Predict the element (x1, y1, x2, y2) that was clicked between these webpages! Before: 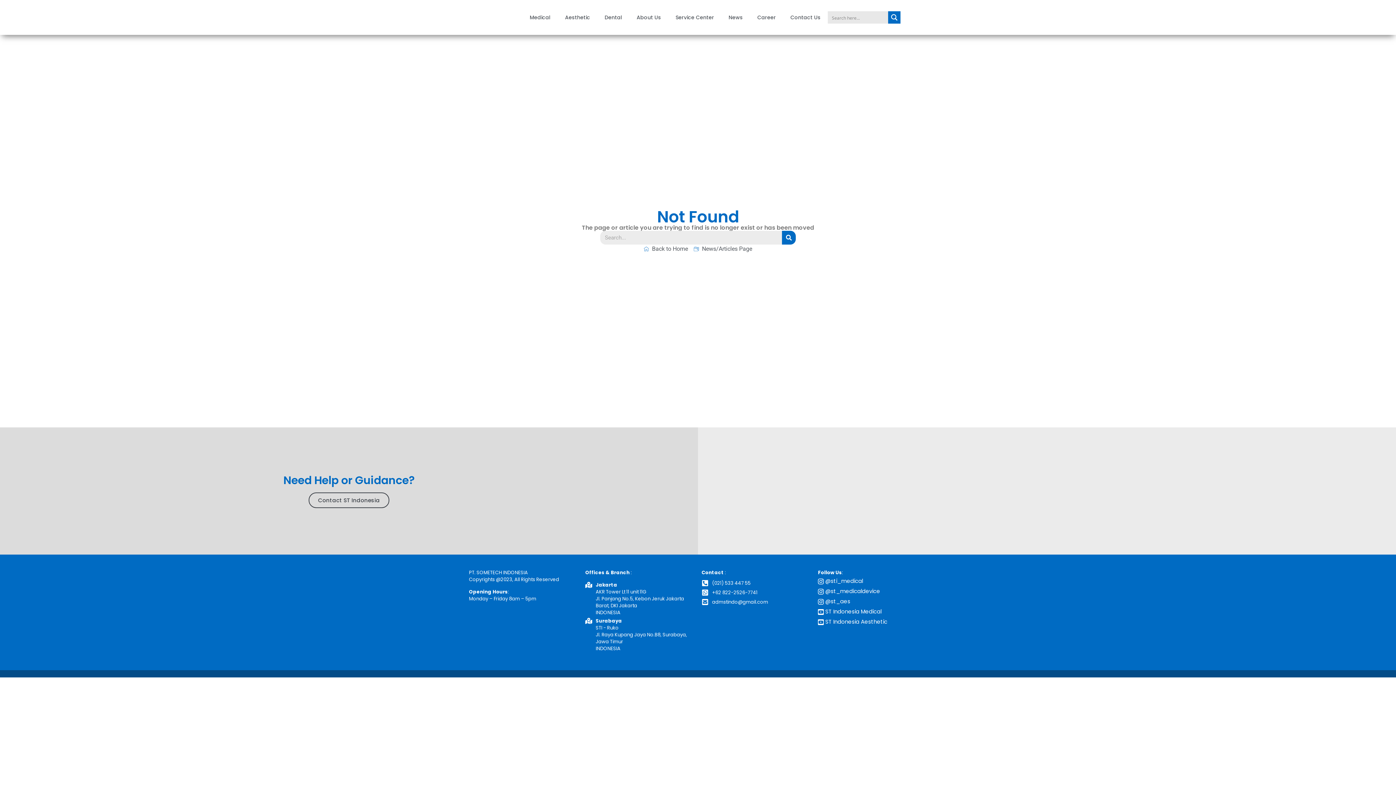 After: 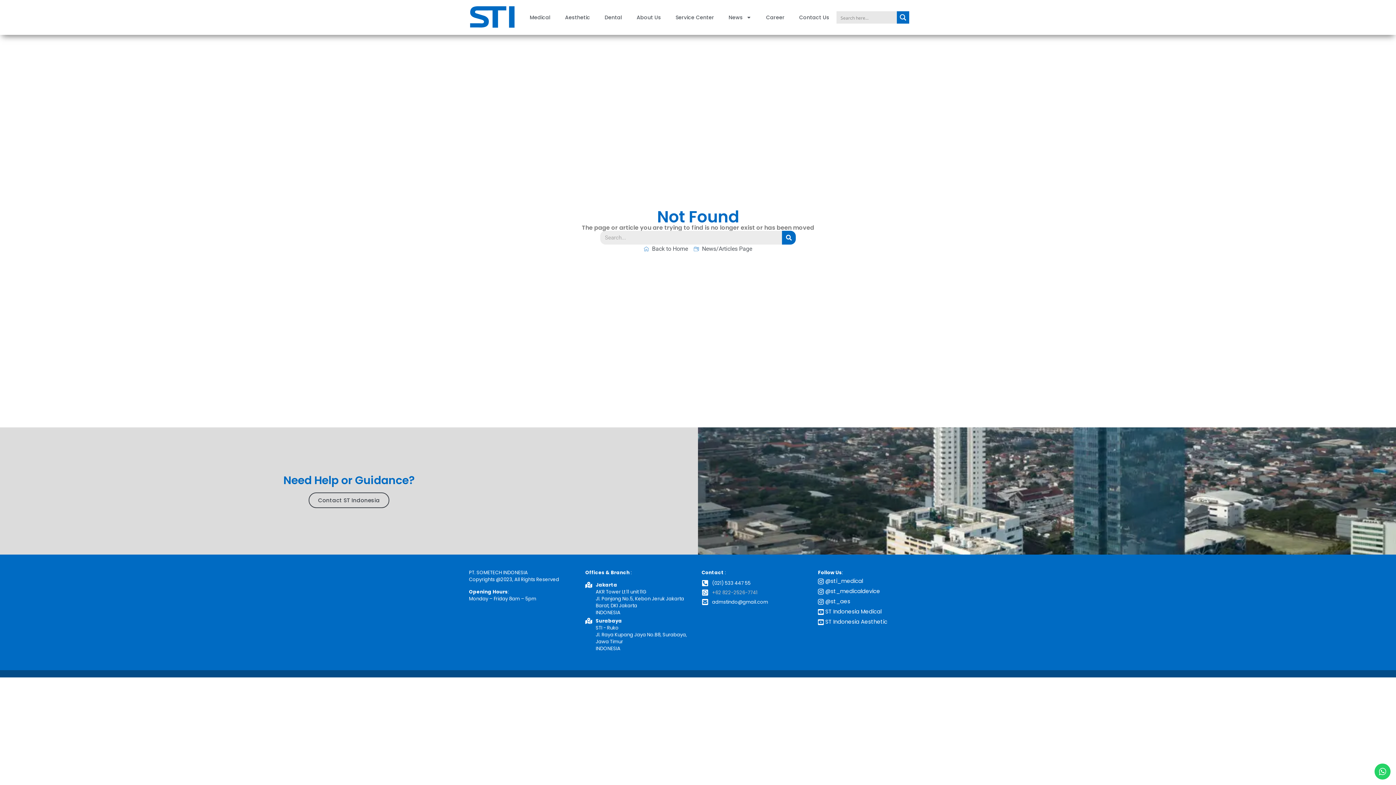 Action: bbox: (701, 589, 810, 596) label: +62 822-2526-7741